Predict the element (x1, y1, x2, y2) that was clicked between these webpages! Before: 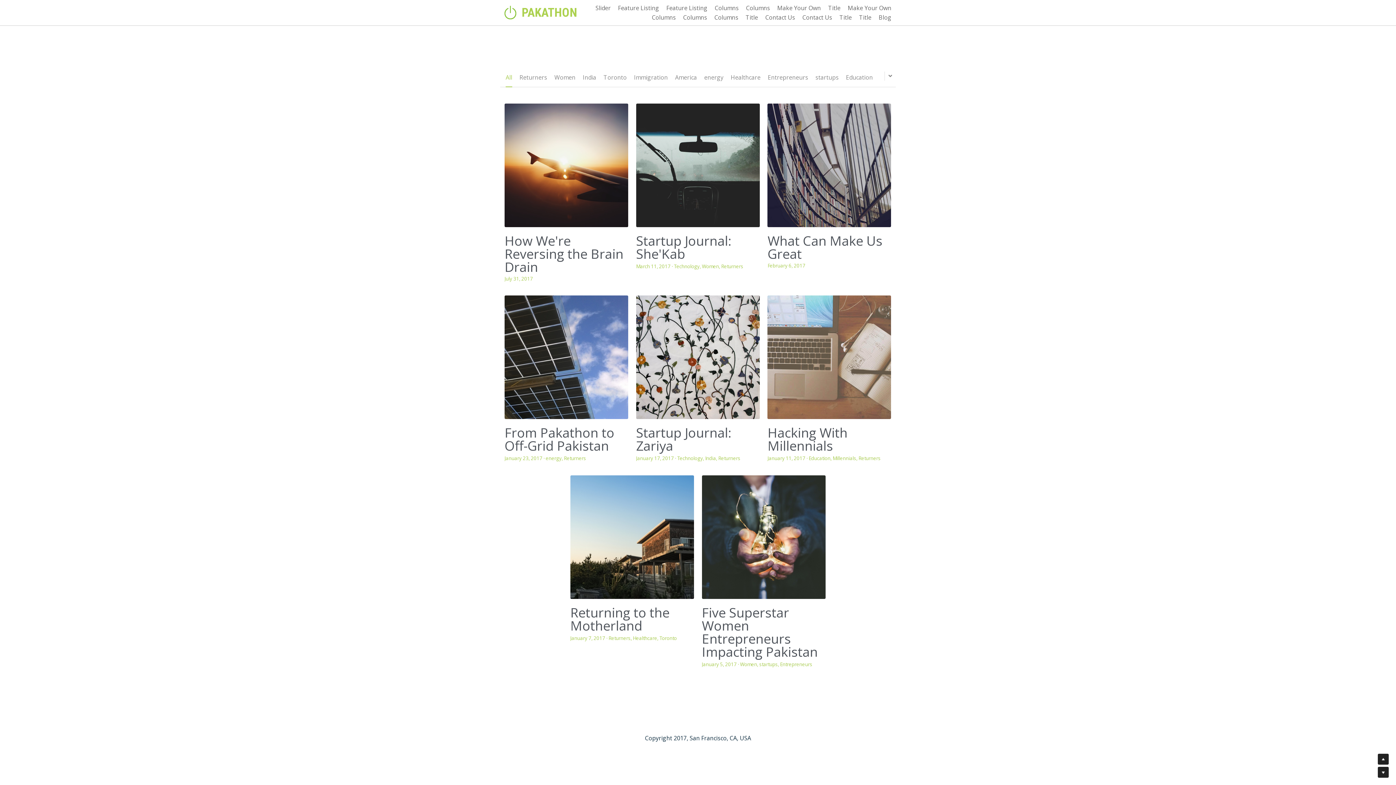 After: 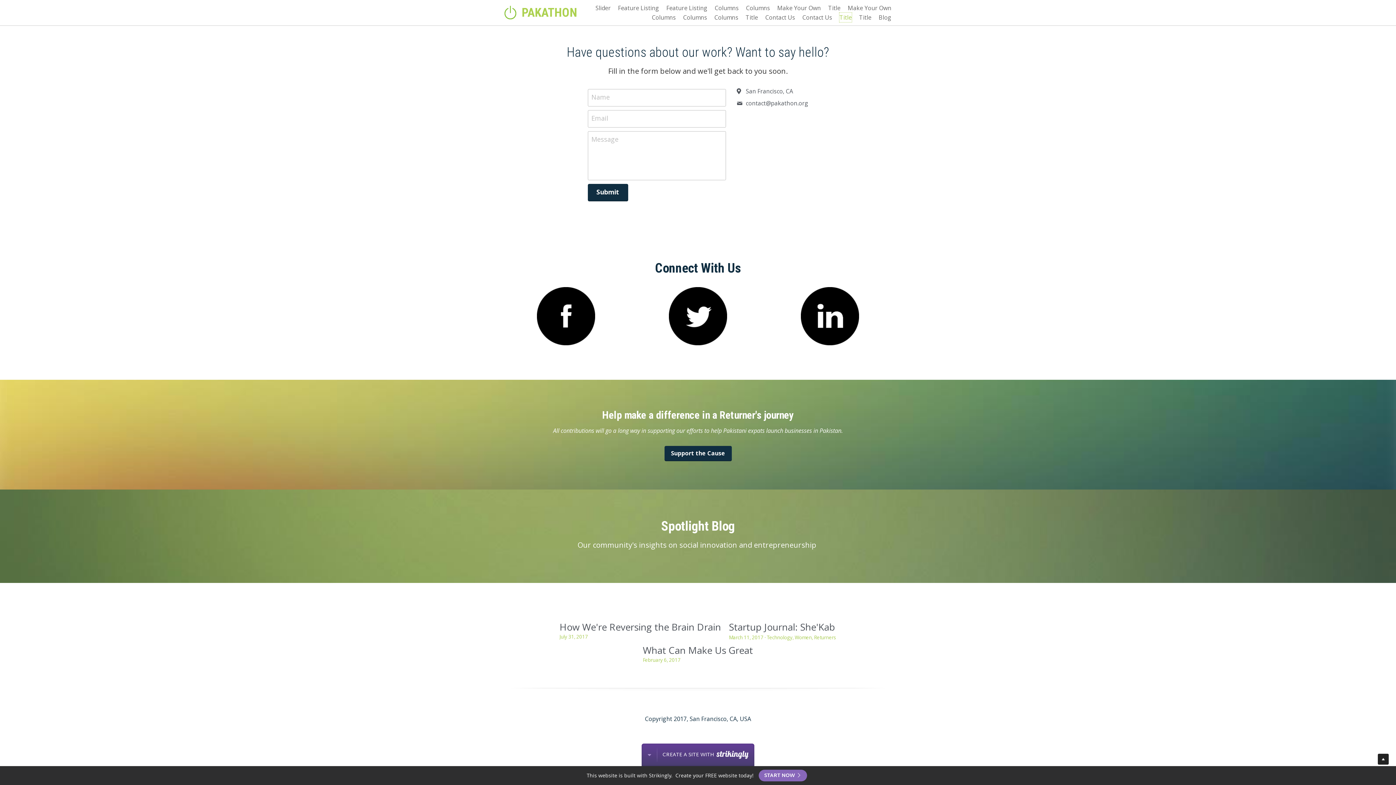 Action: label: Title bbox: (839, 12, 852, 22)